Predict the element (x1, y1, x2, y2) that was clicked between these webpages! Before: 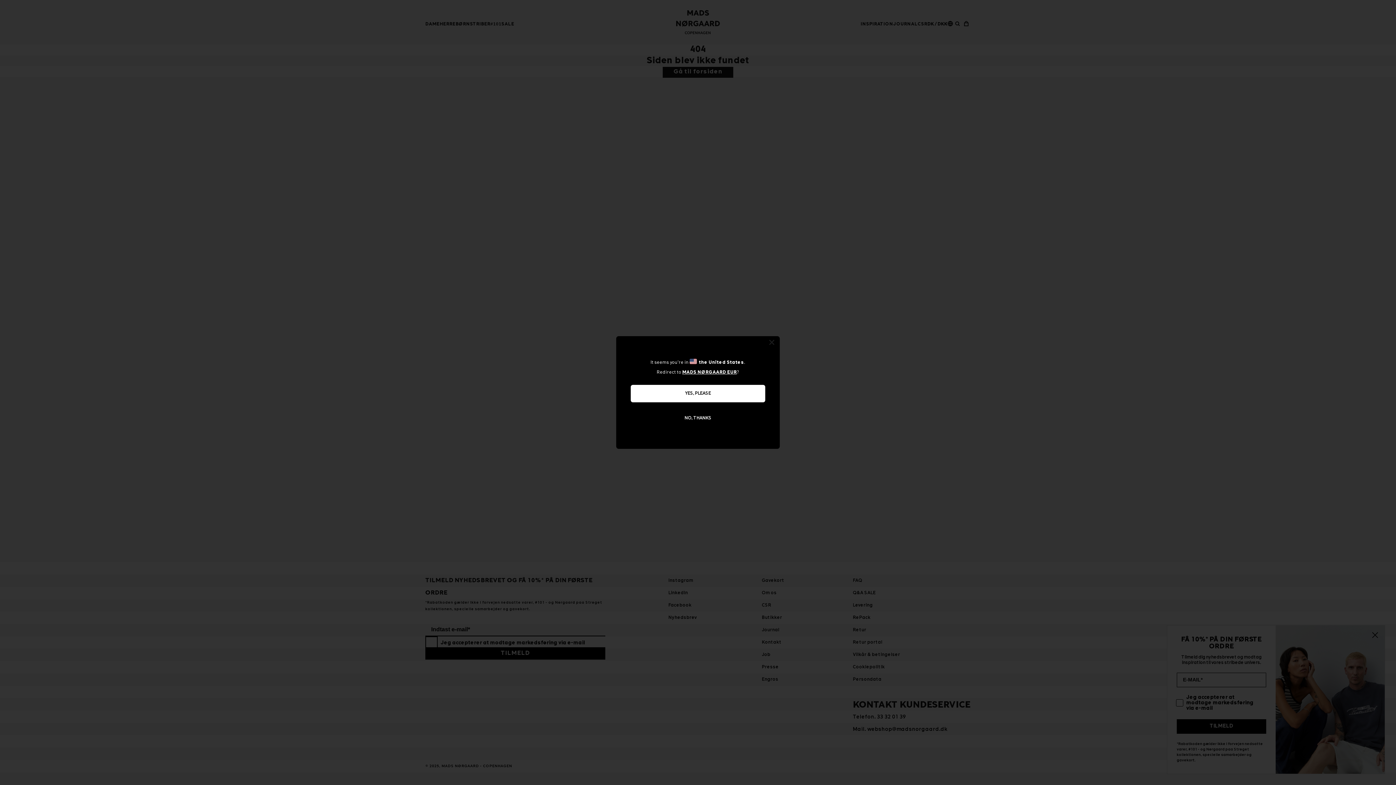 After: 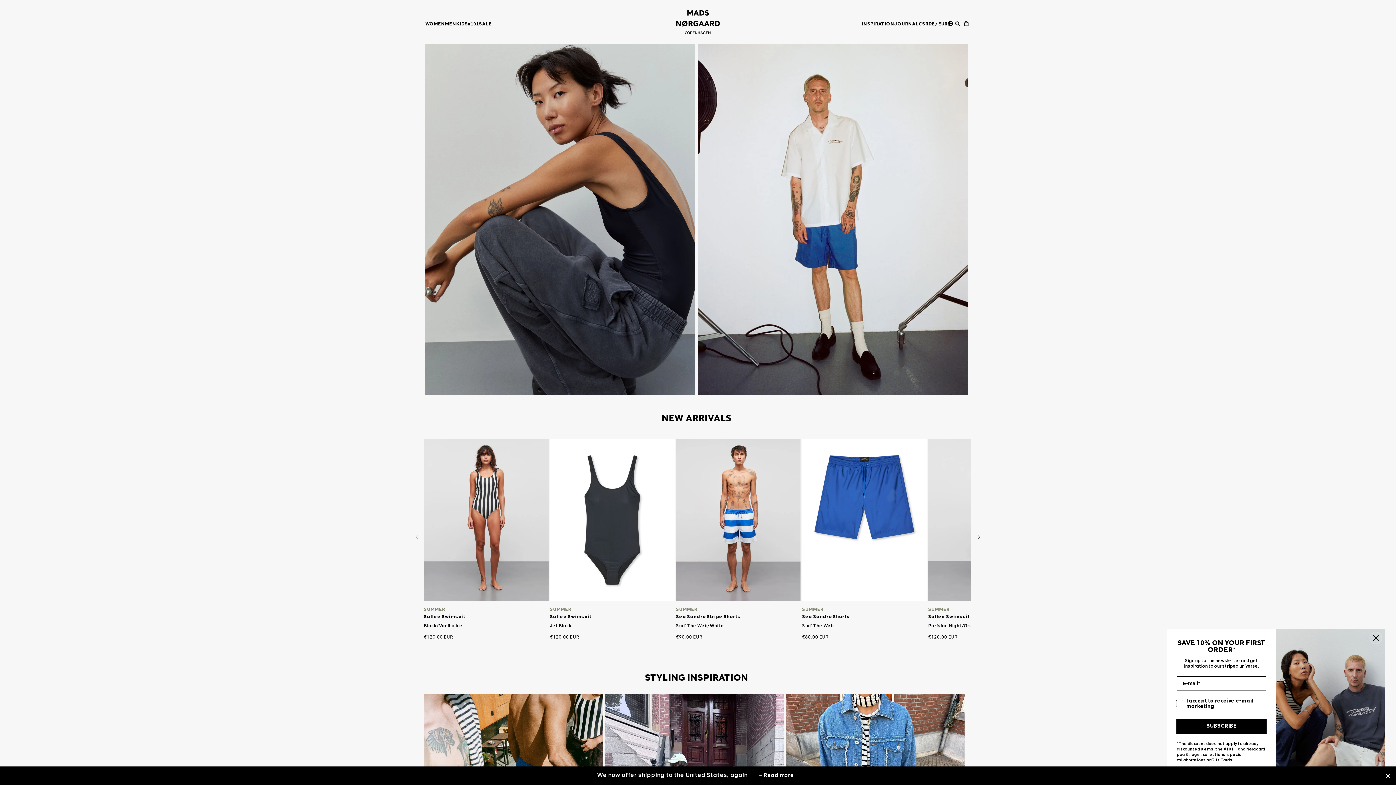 Action: label: MADS NØRGAARD EUR bbox: (682, 370, 737, 374)